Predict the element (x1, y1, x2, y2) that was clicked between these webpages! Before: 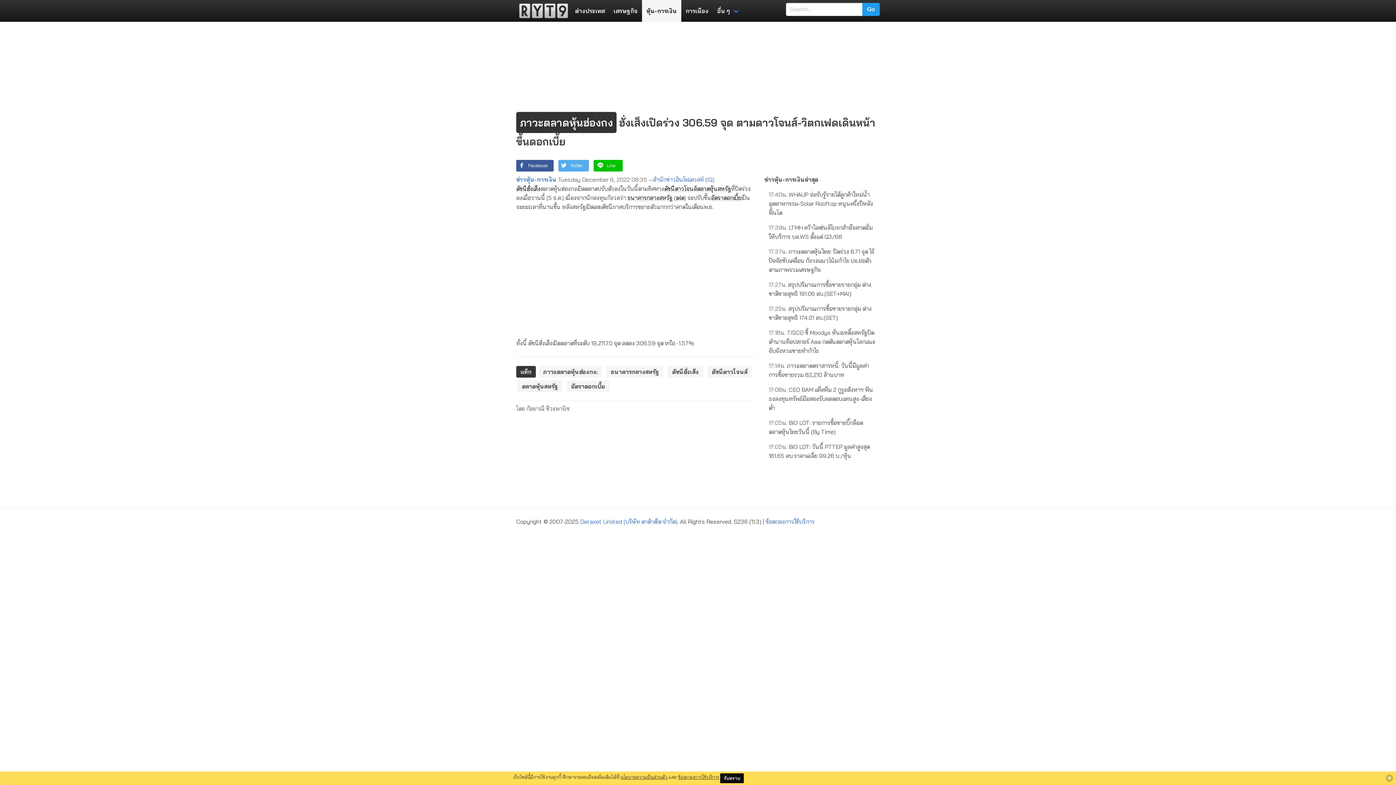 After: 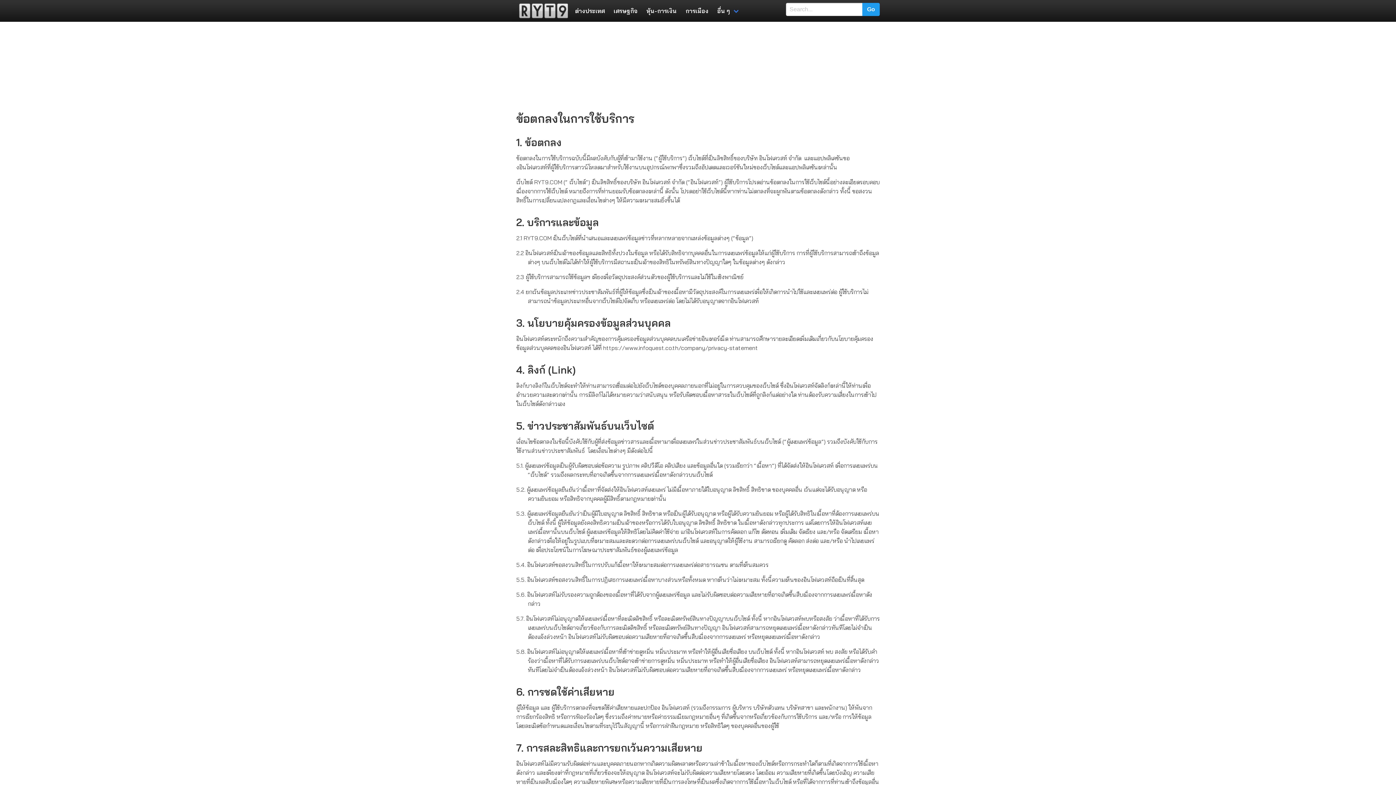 Action: label: ข้อตกลงการใช้บริการ bbox: (678, 774, 719, 780)